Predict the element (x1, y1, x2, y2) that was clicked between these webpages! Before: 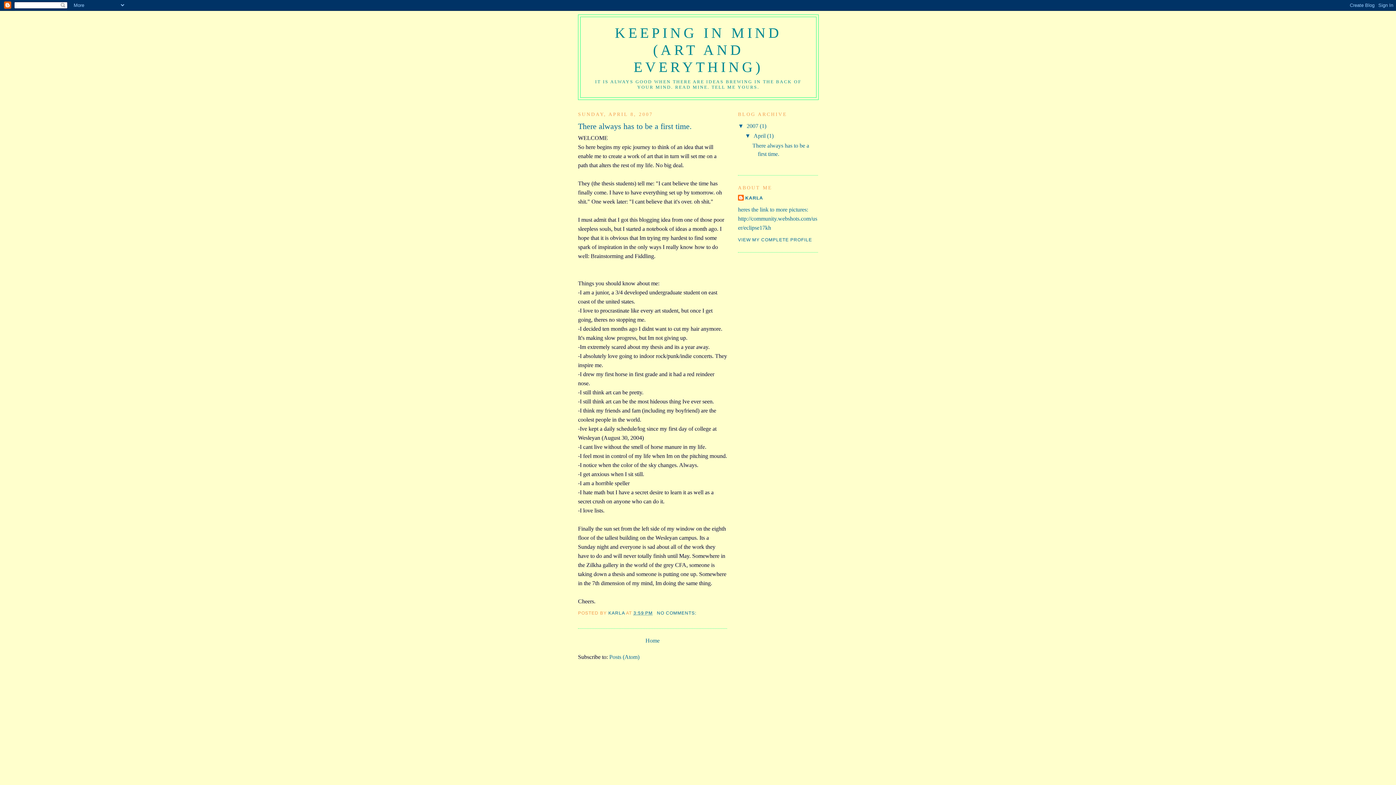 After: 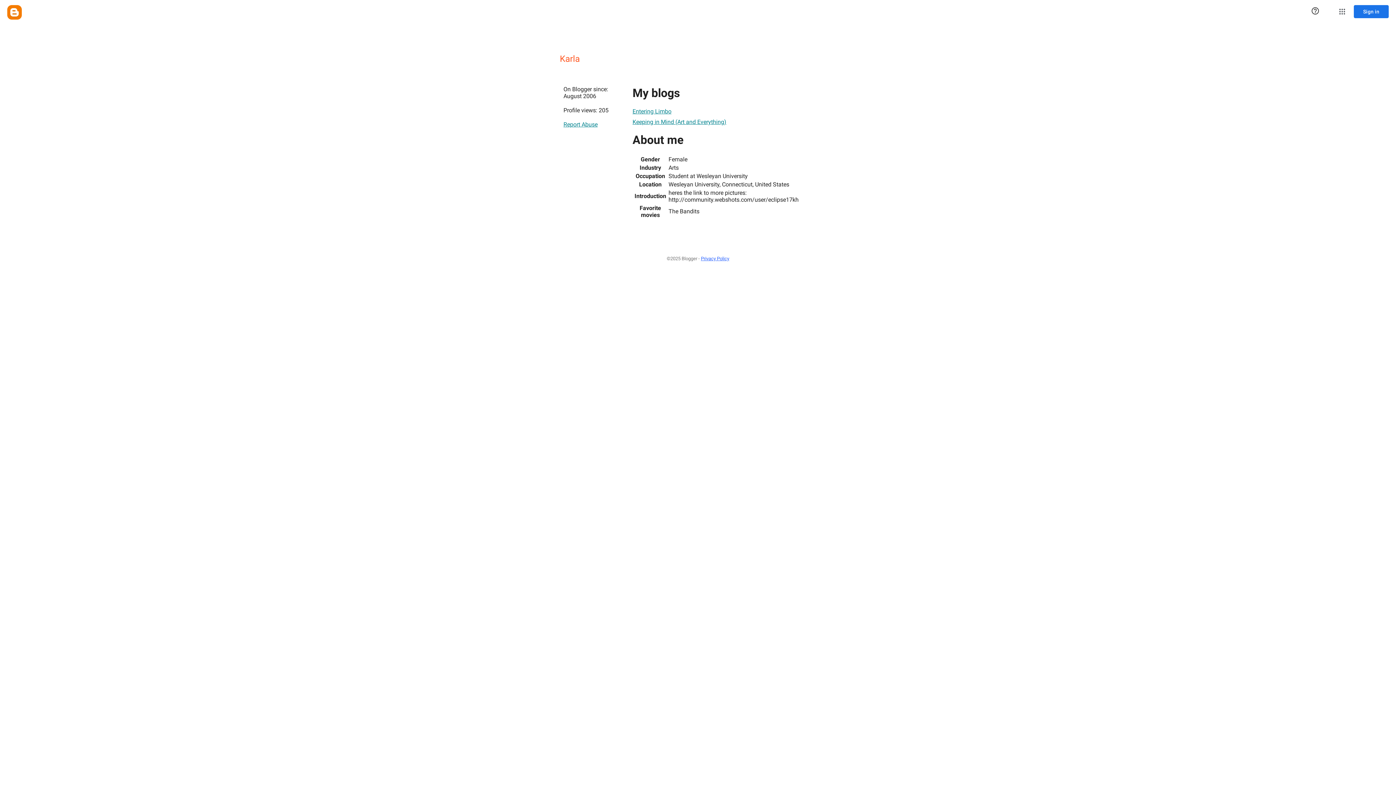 Action: label: KARLA  bbox: (608, 611, 626, 616)